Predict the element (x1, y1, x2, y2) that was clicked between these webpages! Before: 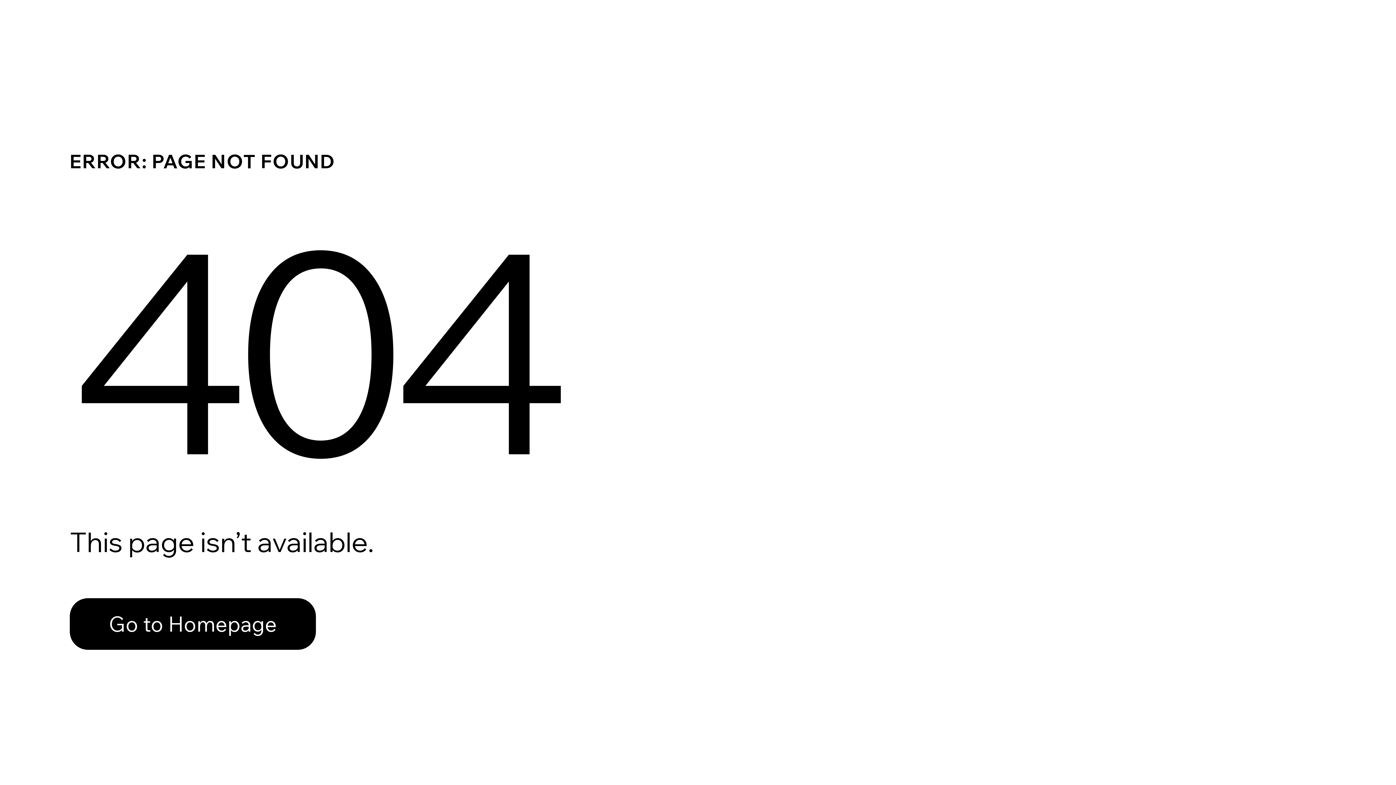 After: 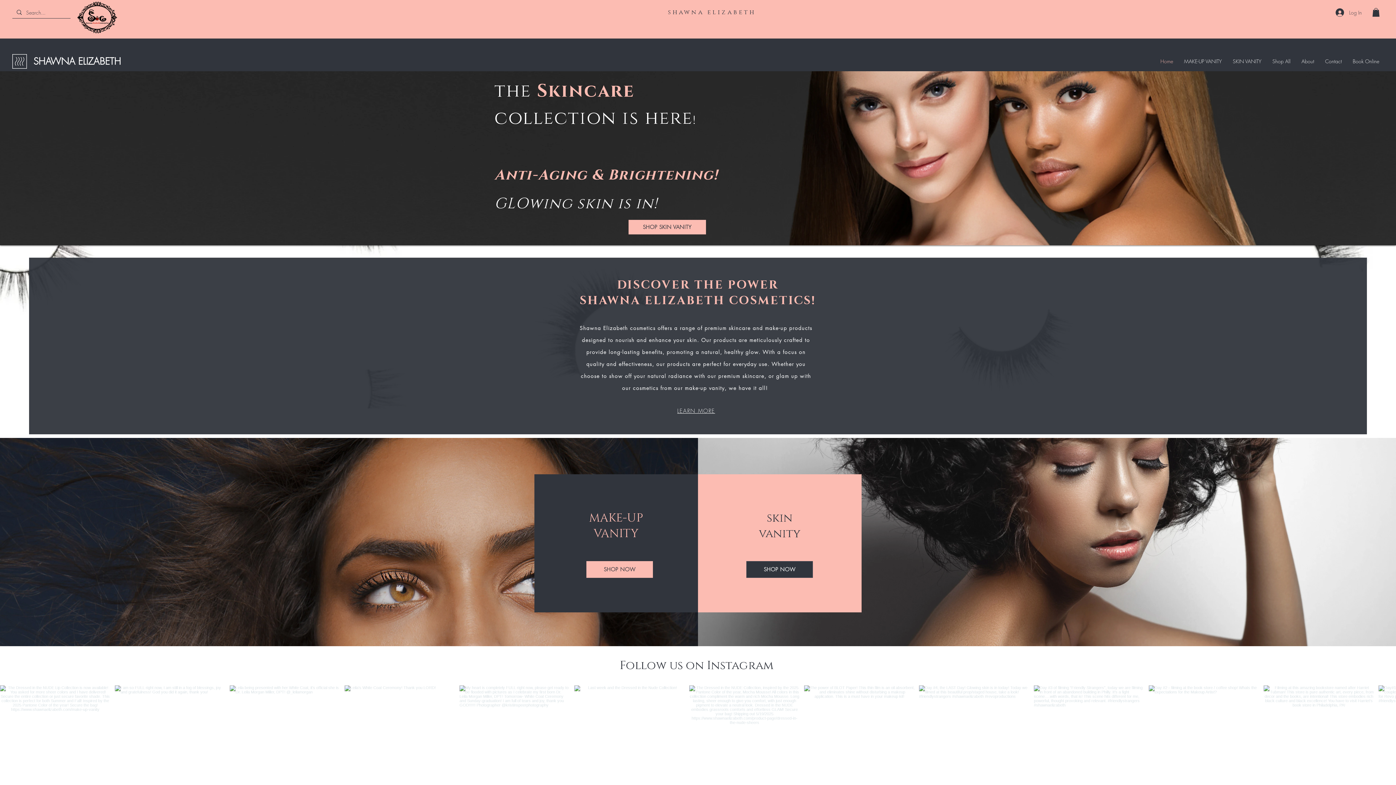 Action: bbox: (69, 582, 768, 659) label: Go to Homepage